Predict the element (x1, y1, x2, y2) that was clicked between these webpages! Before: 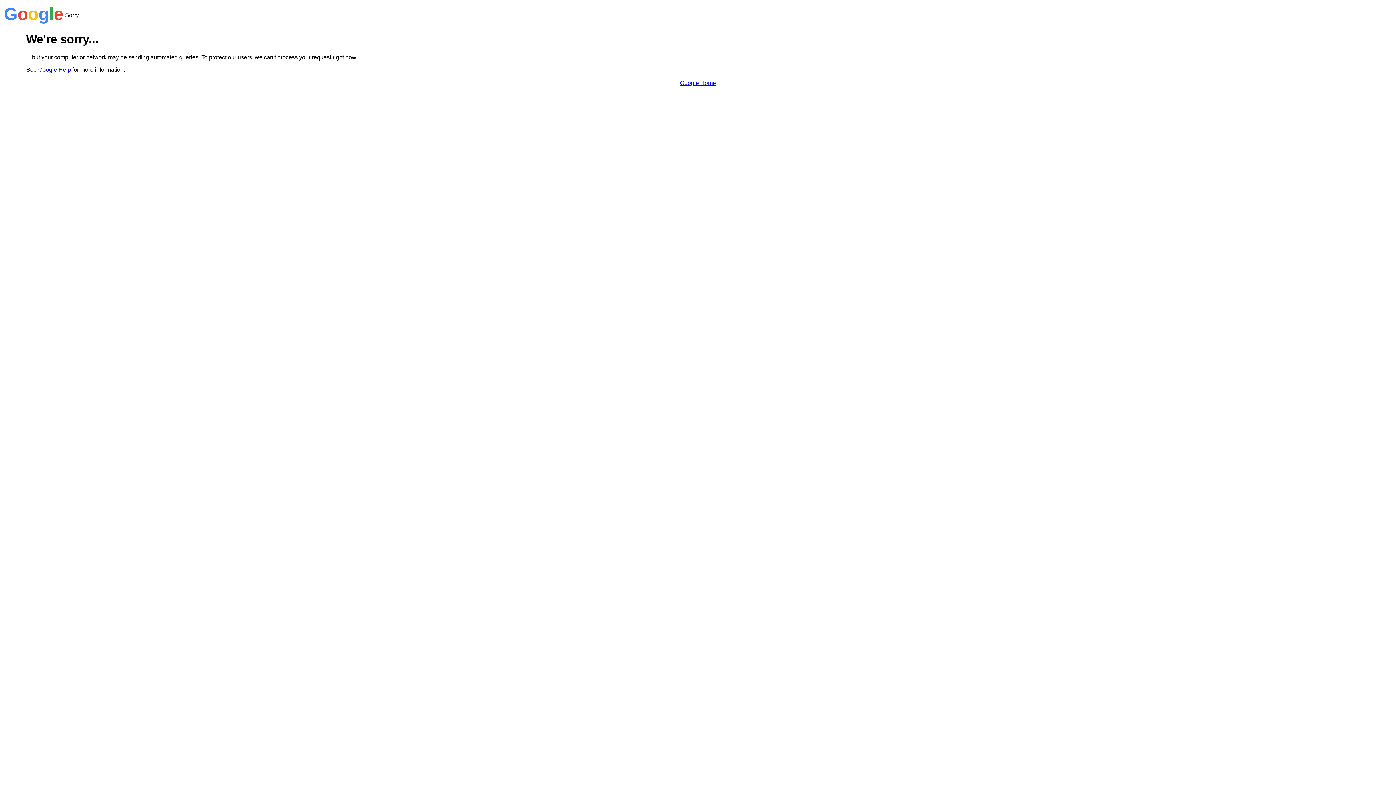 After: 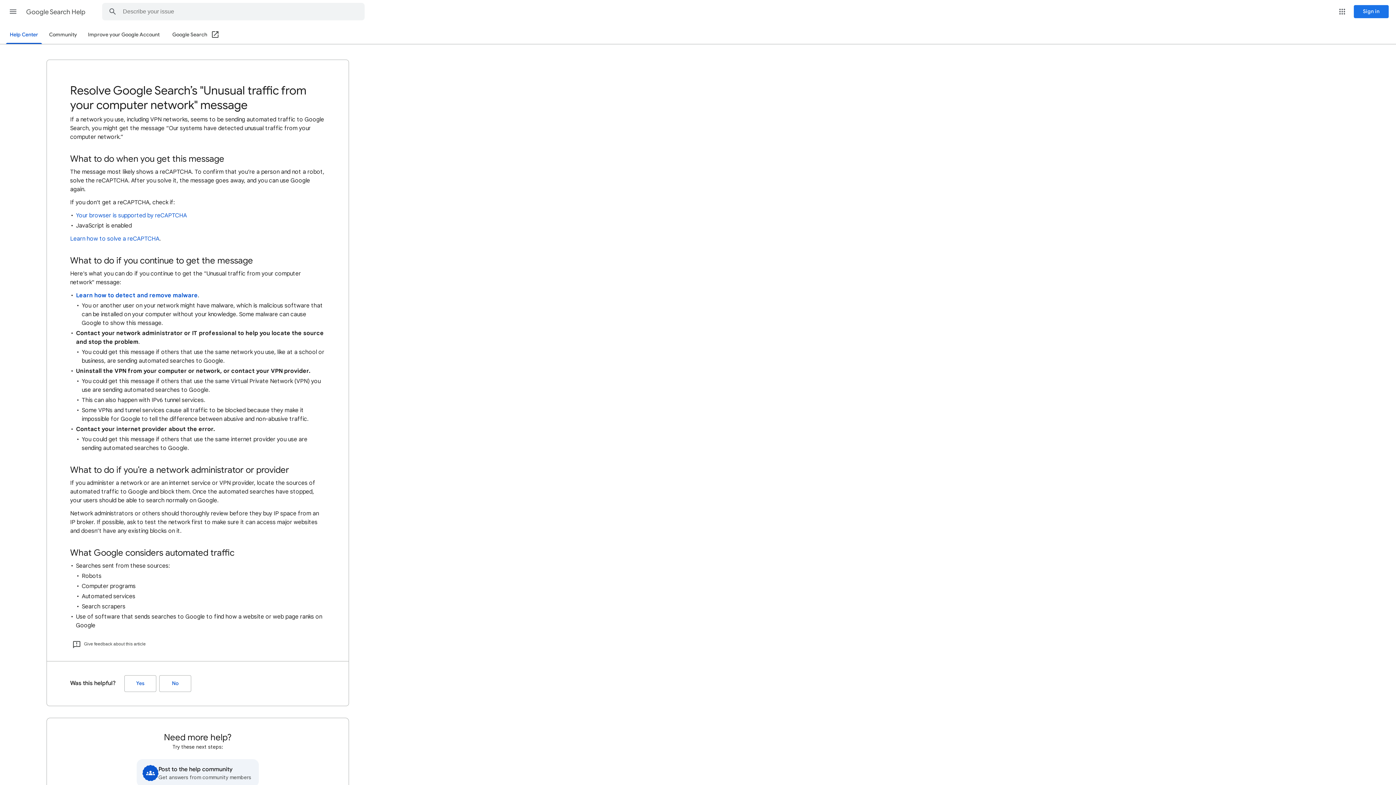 Action: bbox: (38, 66, 70, 72) label: Google Help